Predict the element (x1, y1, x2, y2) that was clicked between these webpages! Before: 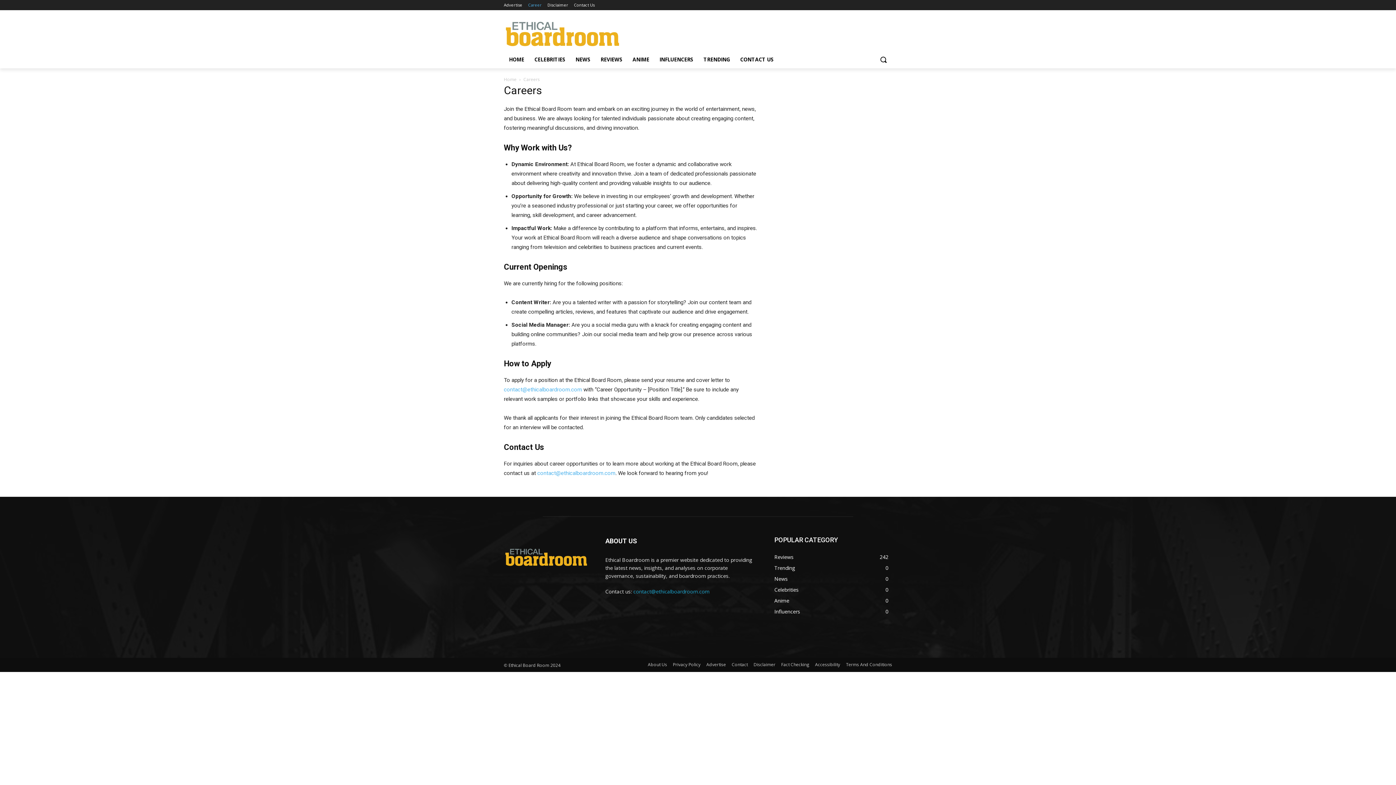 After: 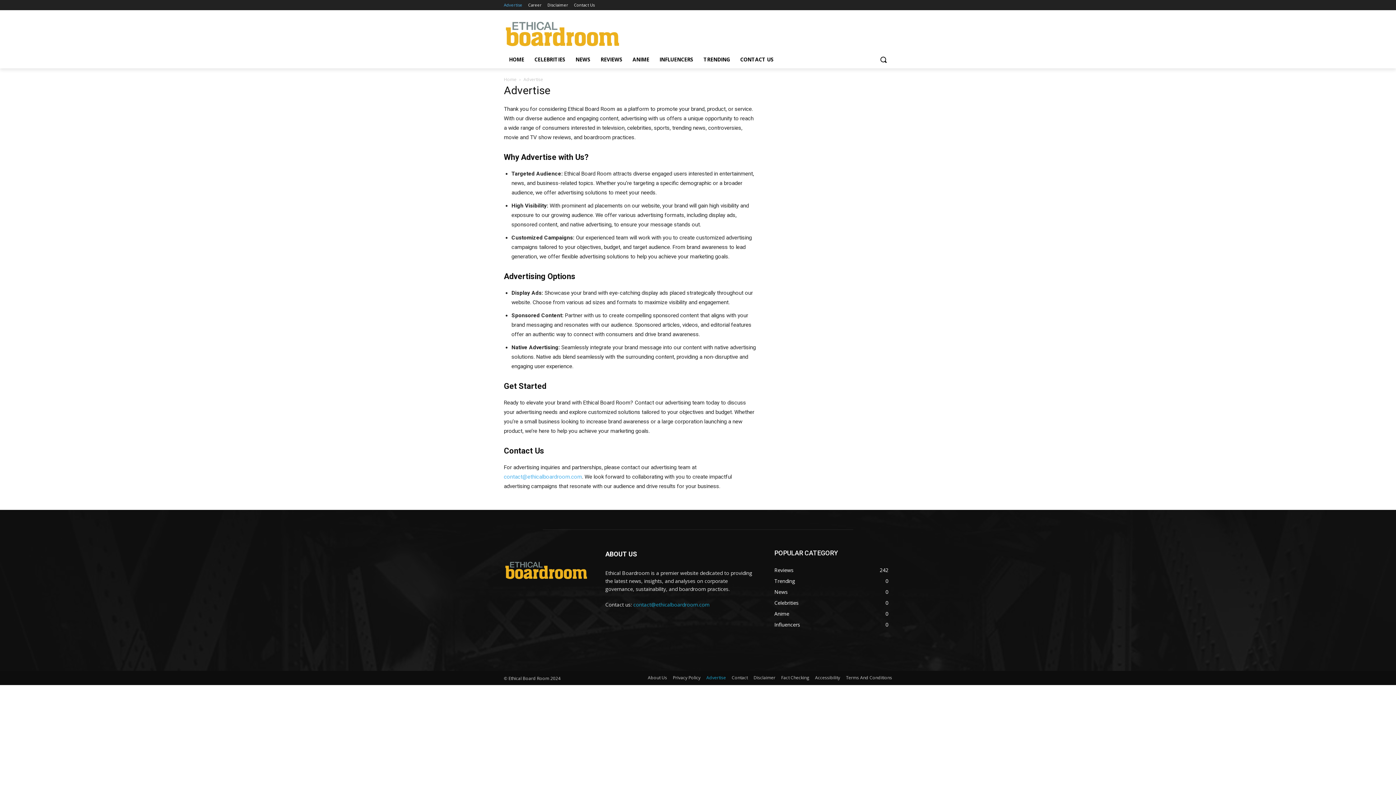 Action: bbox: (706, 660, 726, 668) label: Advertise